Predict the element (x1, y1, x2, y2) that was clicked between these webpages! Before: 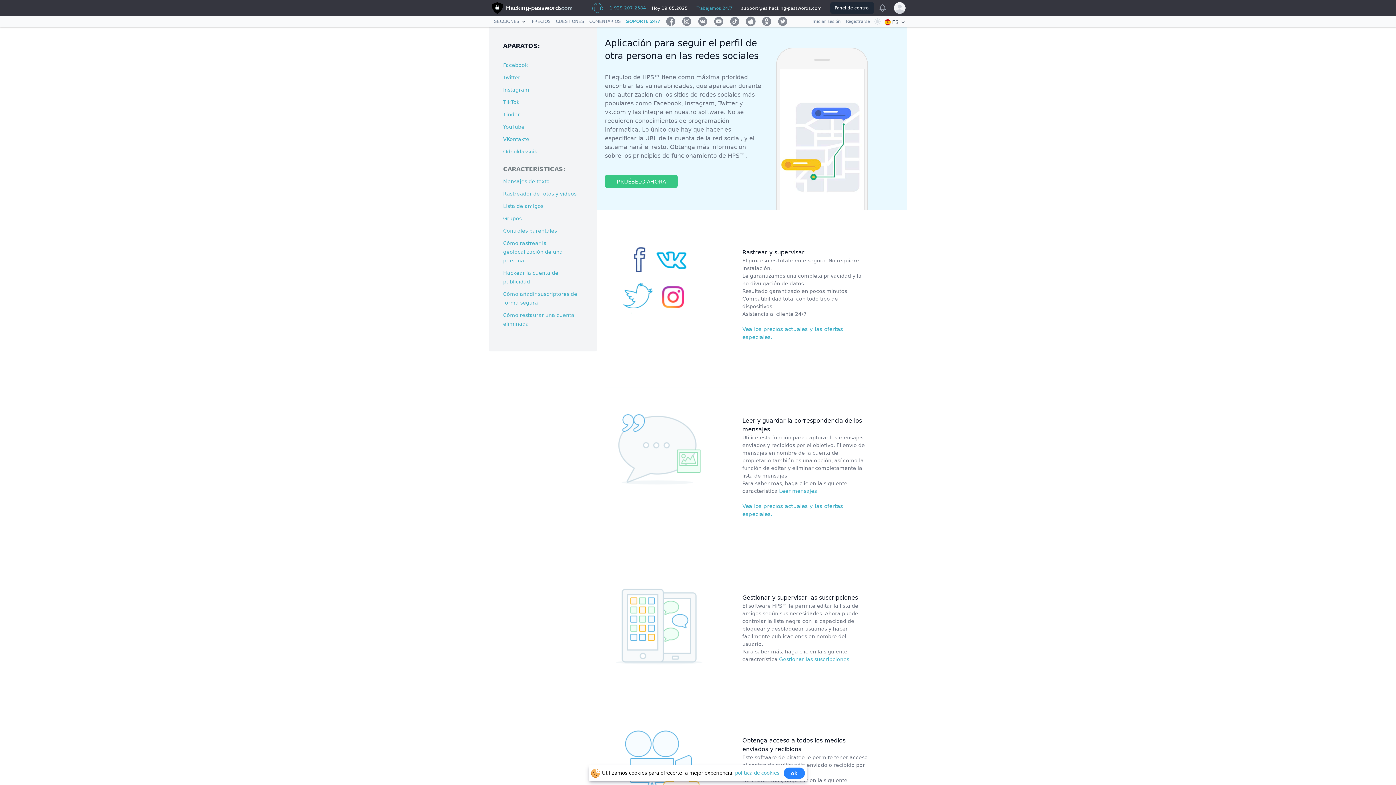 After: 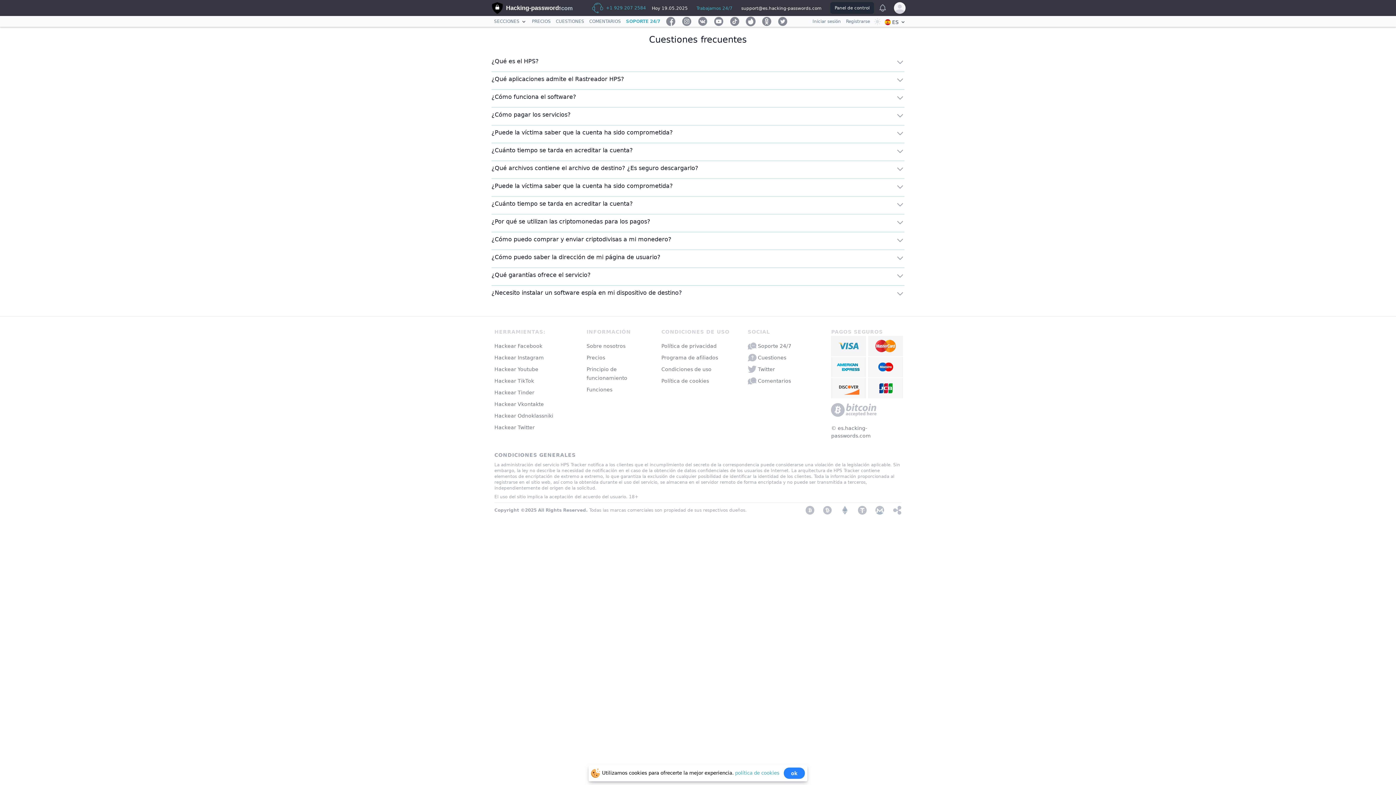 Action: bbox: (556, 18, 584, 24) label: CUESTIONES